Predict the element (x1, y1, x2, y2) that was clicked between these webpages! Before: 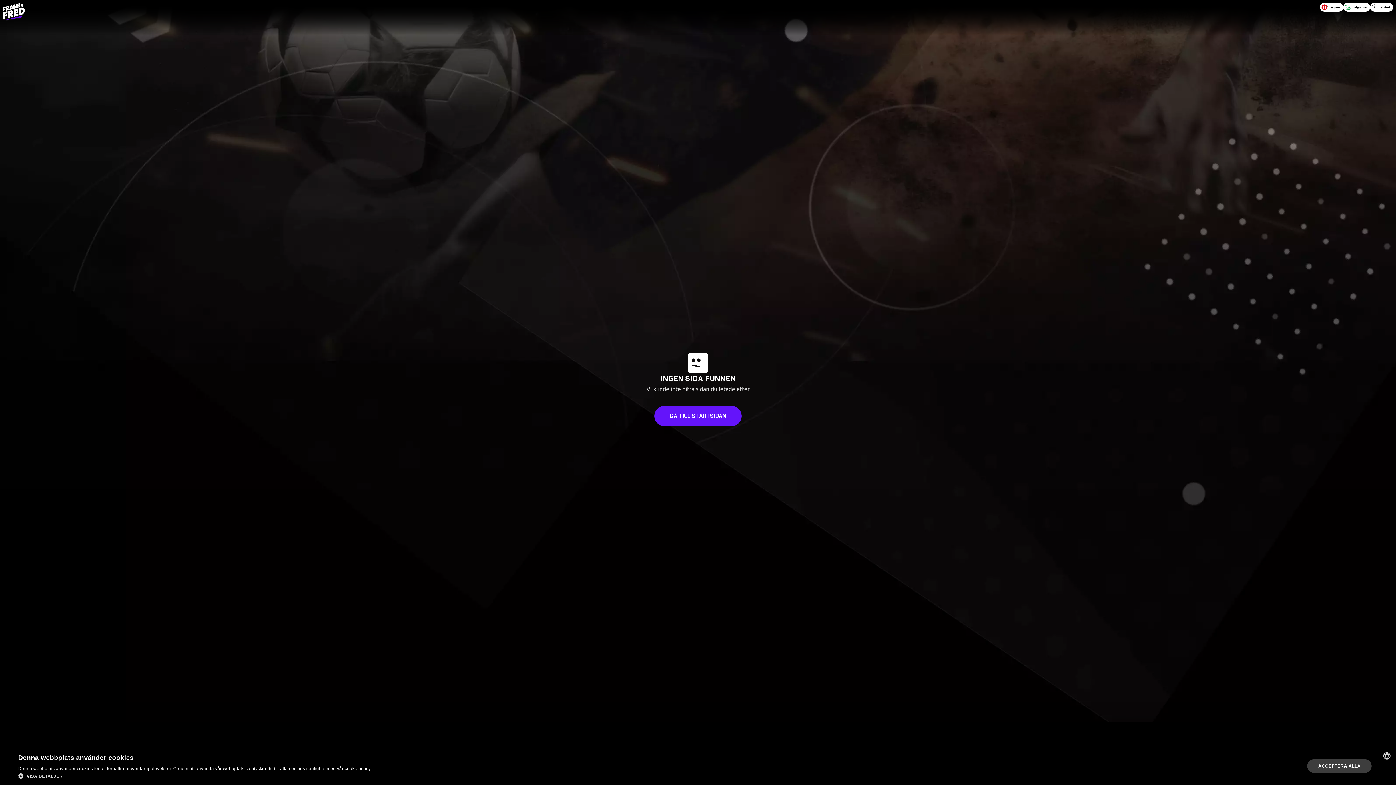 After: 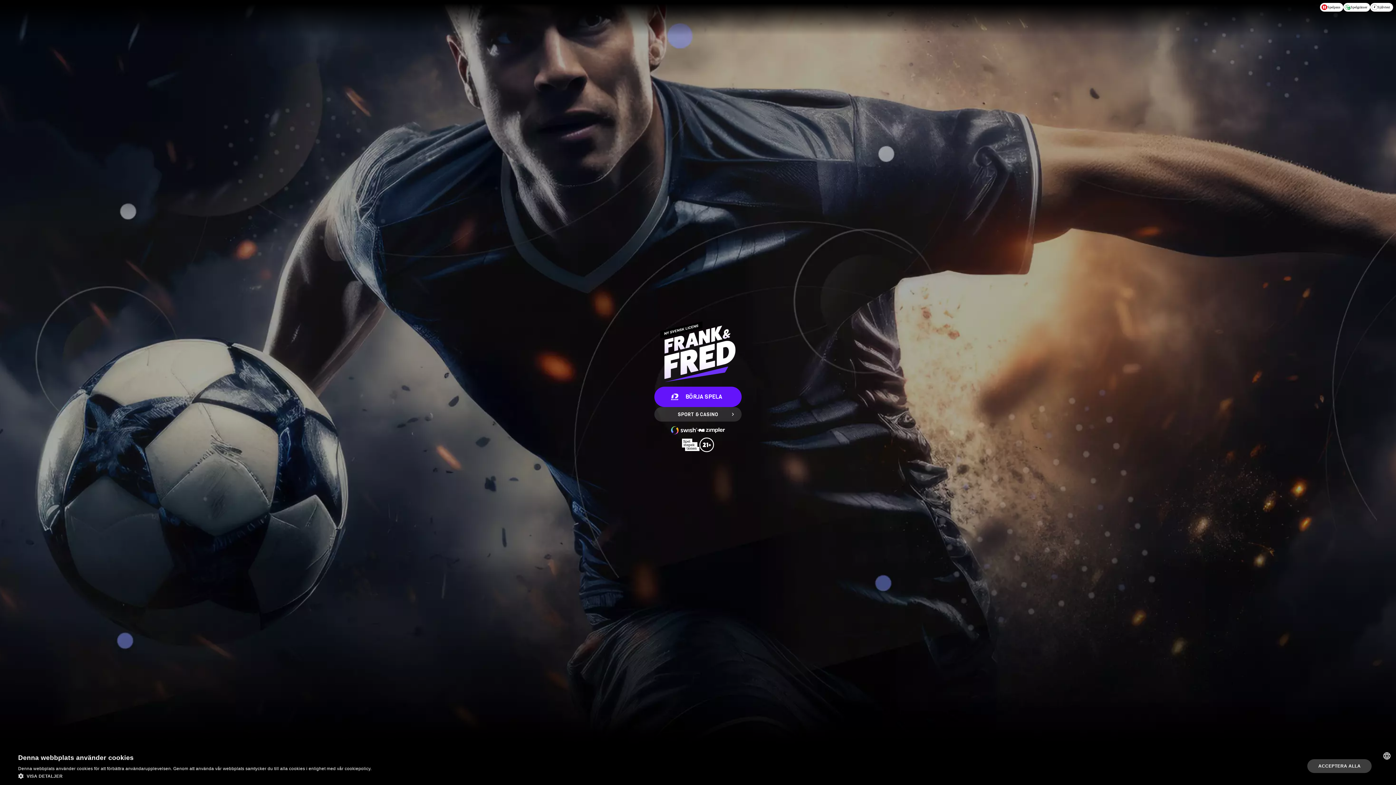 Action: label: Logo - Click to go home bbox: (2, 0, 24, 18)